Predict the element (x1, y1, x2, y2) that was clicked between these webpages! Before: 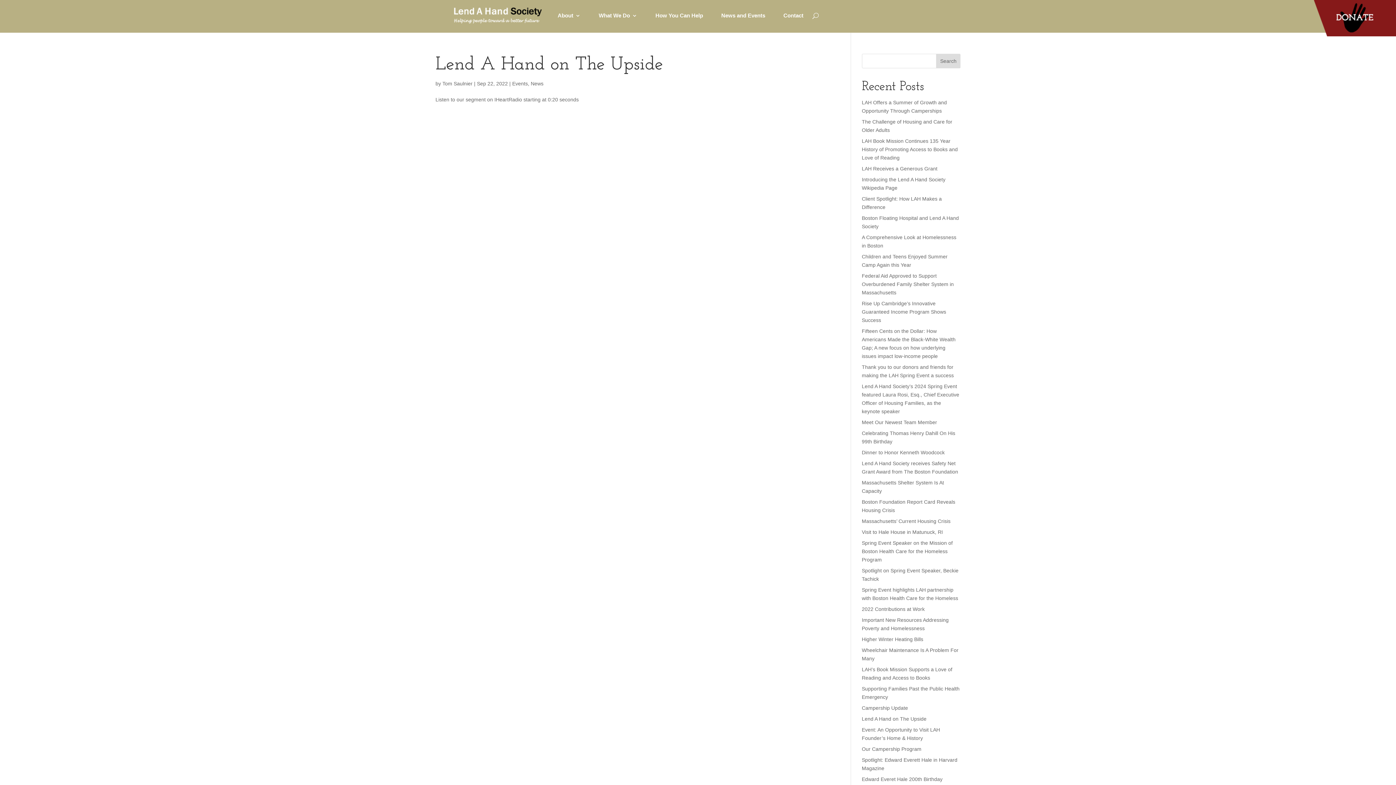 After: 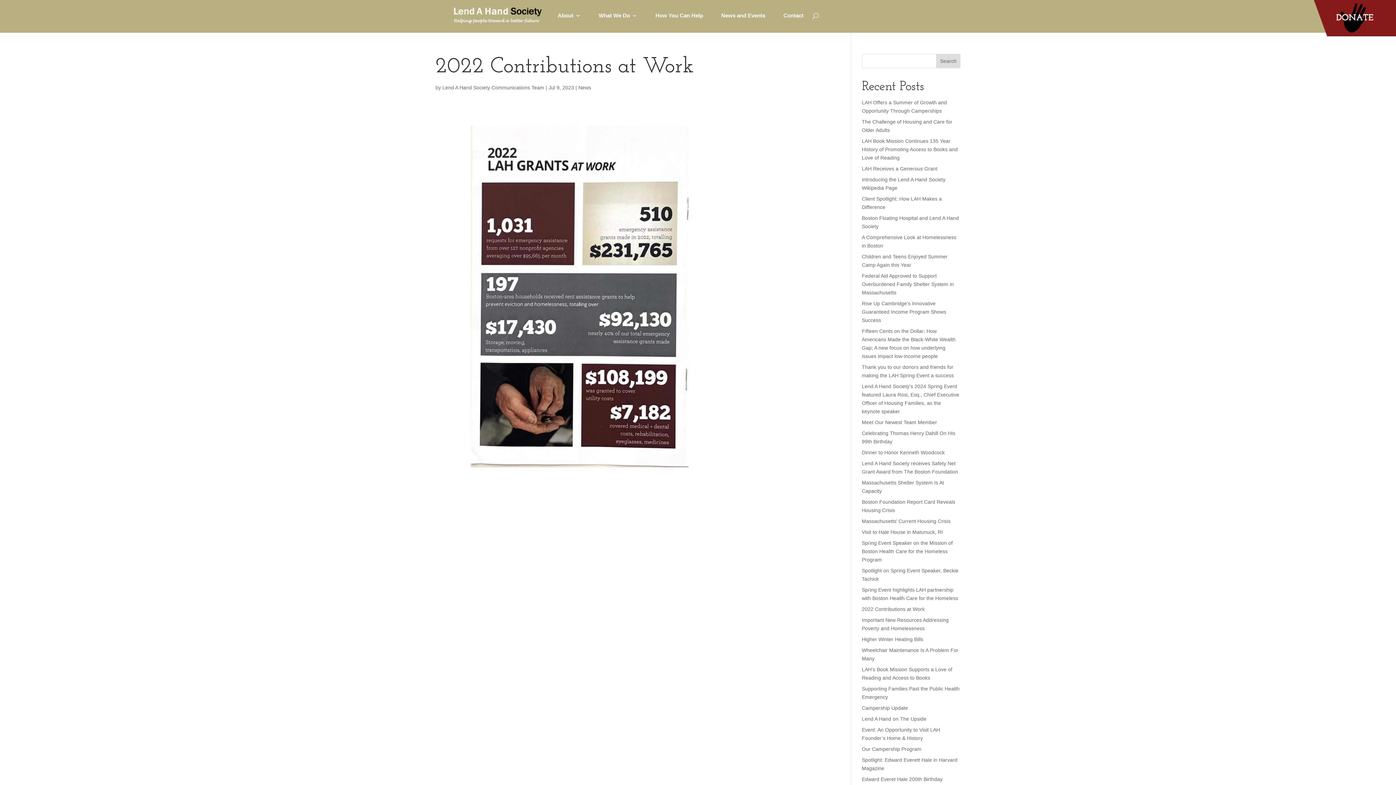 Action: bbox: (862, 606, 924, 612) label: 2022 Contributions at Work